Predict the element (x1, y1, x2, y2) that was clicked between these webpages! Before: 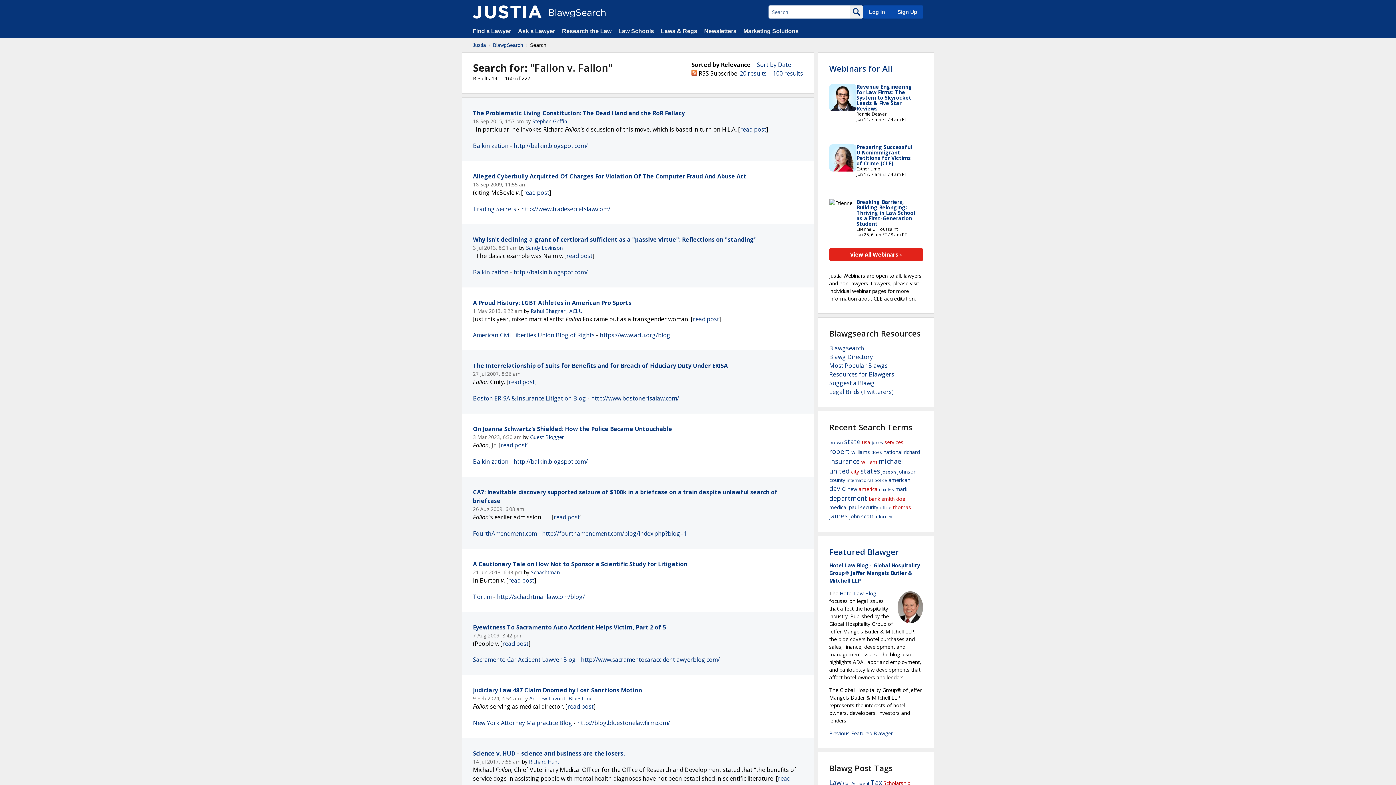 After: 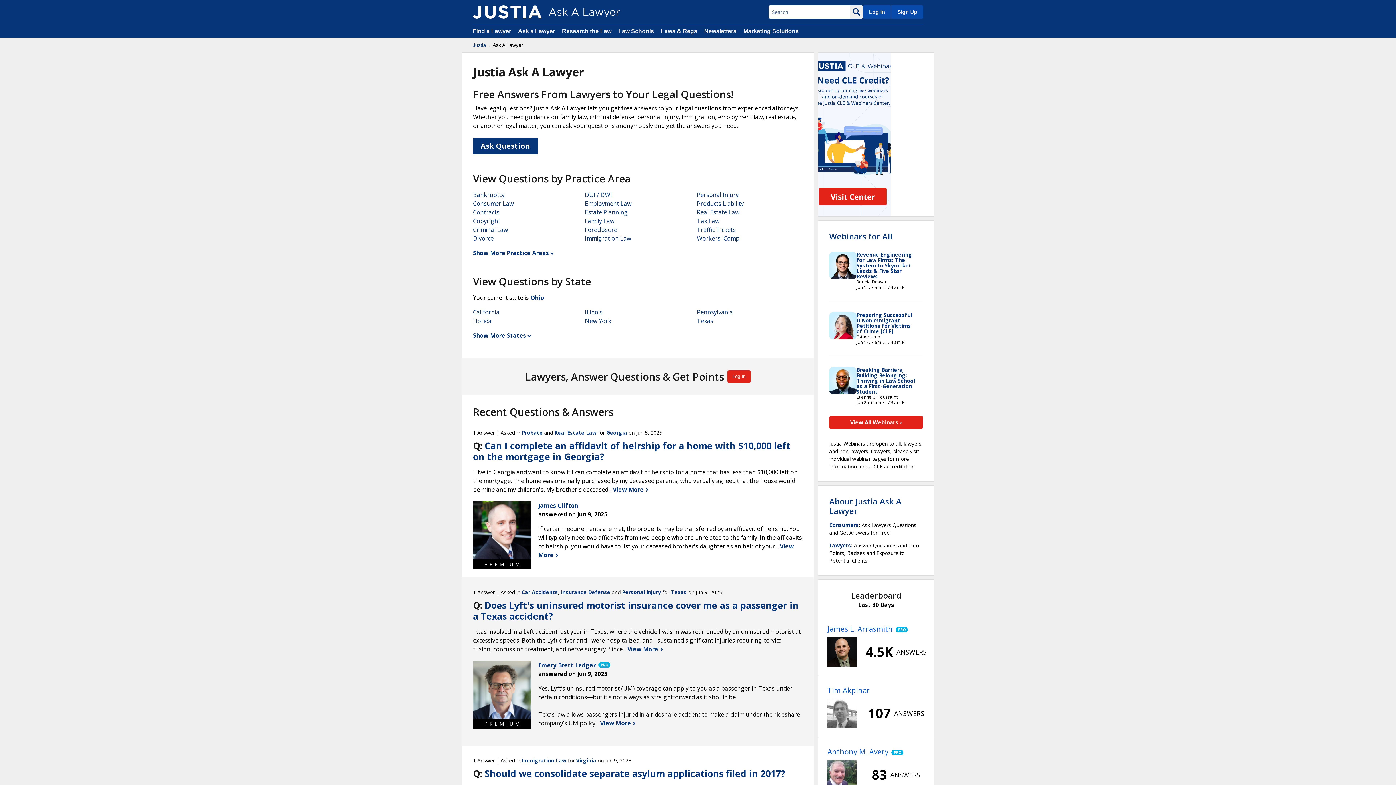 Action: bbox: (518, 28, 556, 34) label: Ask a Lawyer 